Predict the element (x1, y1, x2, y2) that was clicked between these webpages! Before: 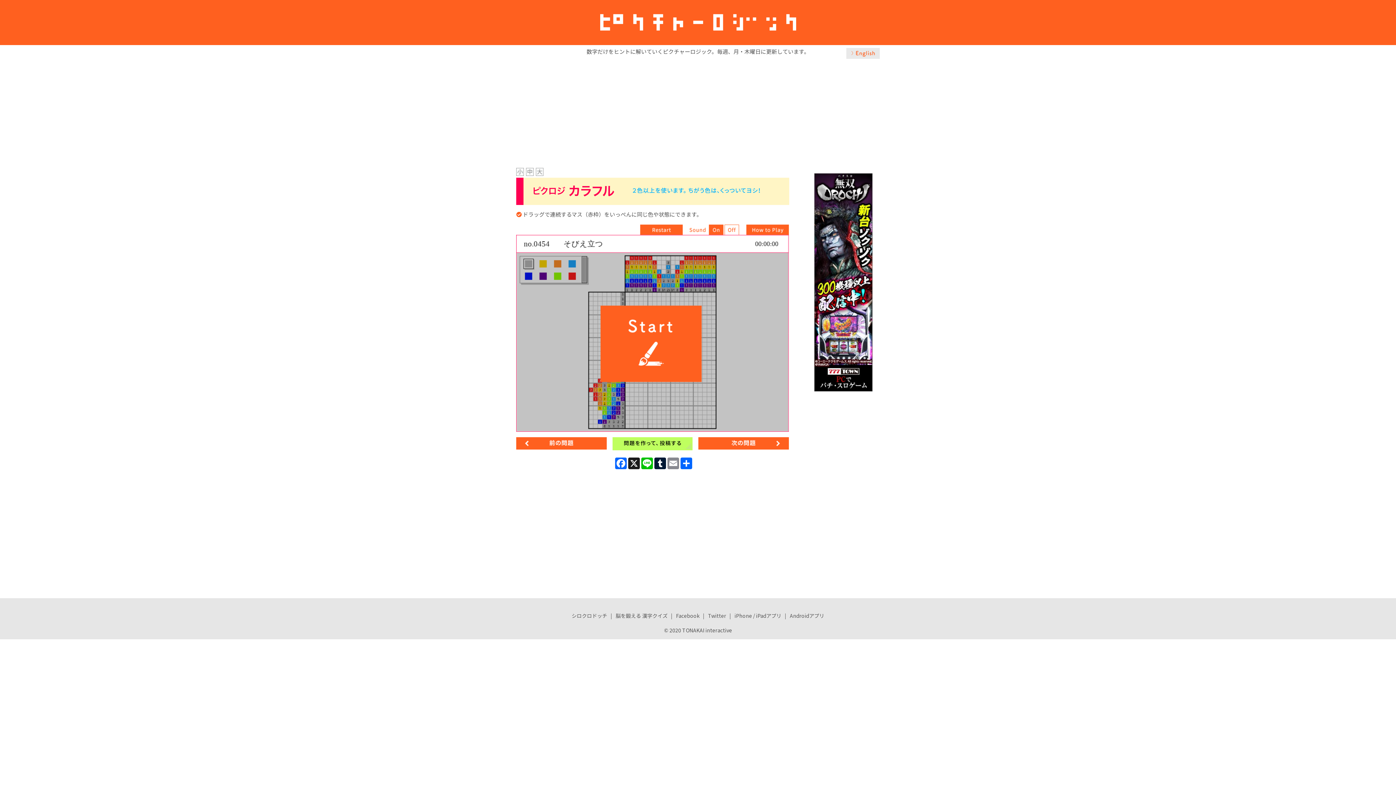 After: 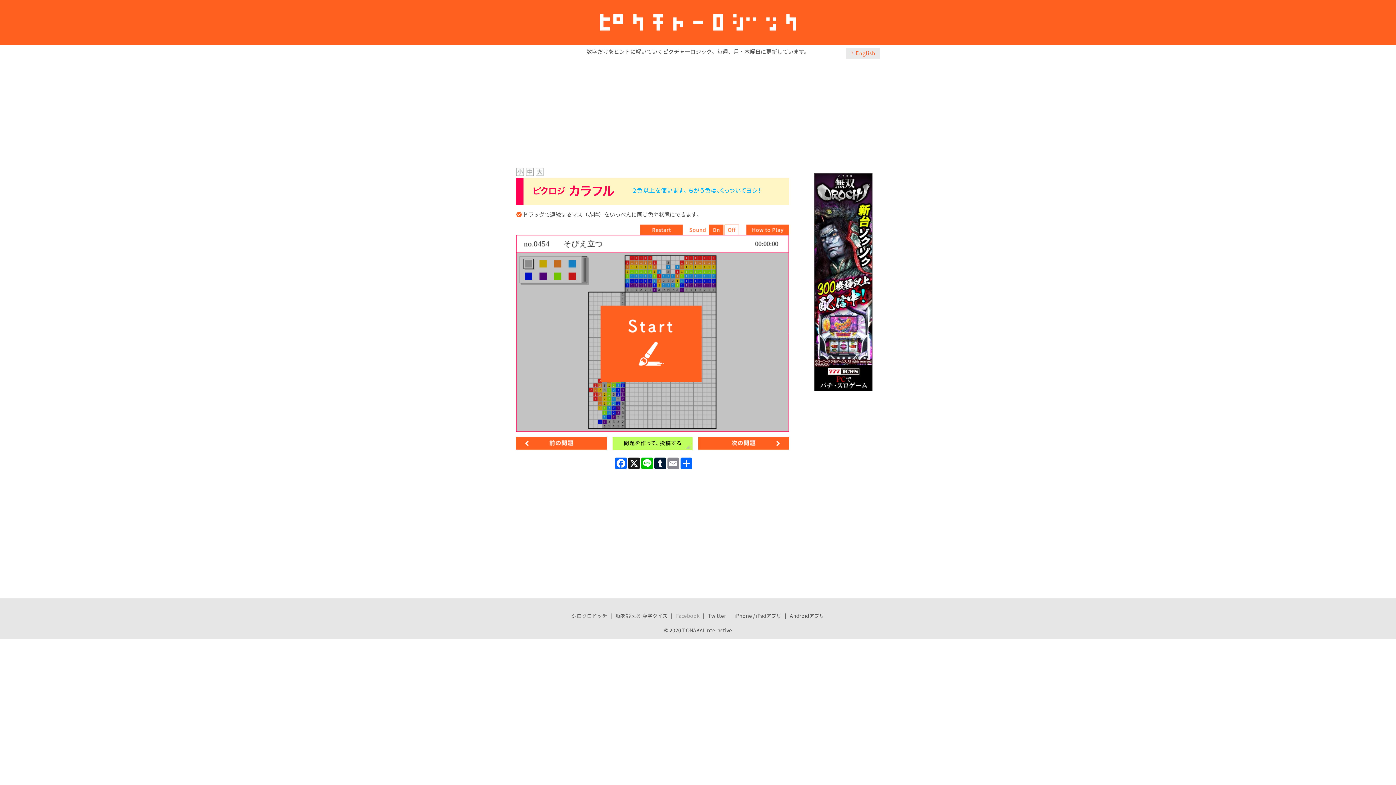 Action: label: Facebook bbox: (674, 612, 702, 619)